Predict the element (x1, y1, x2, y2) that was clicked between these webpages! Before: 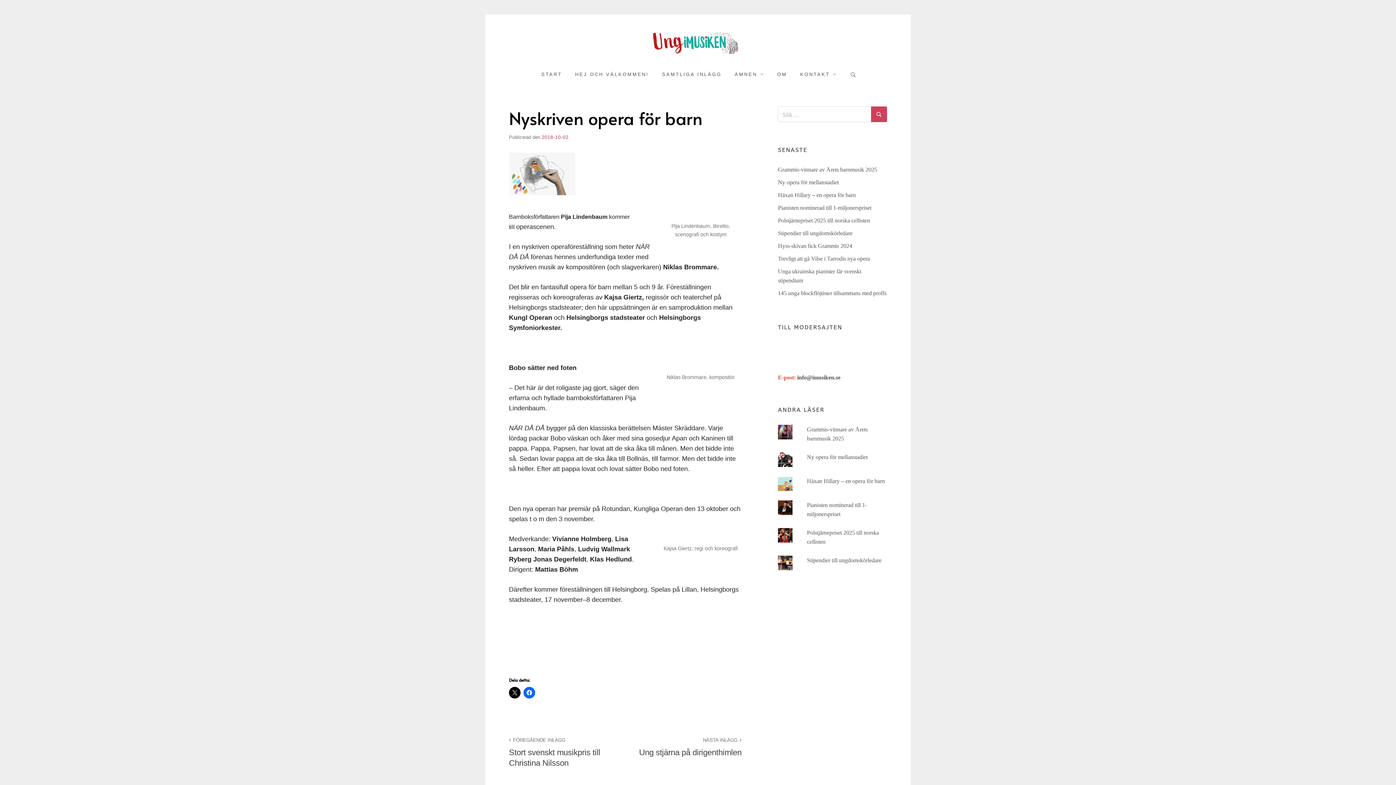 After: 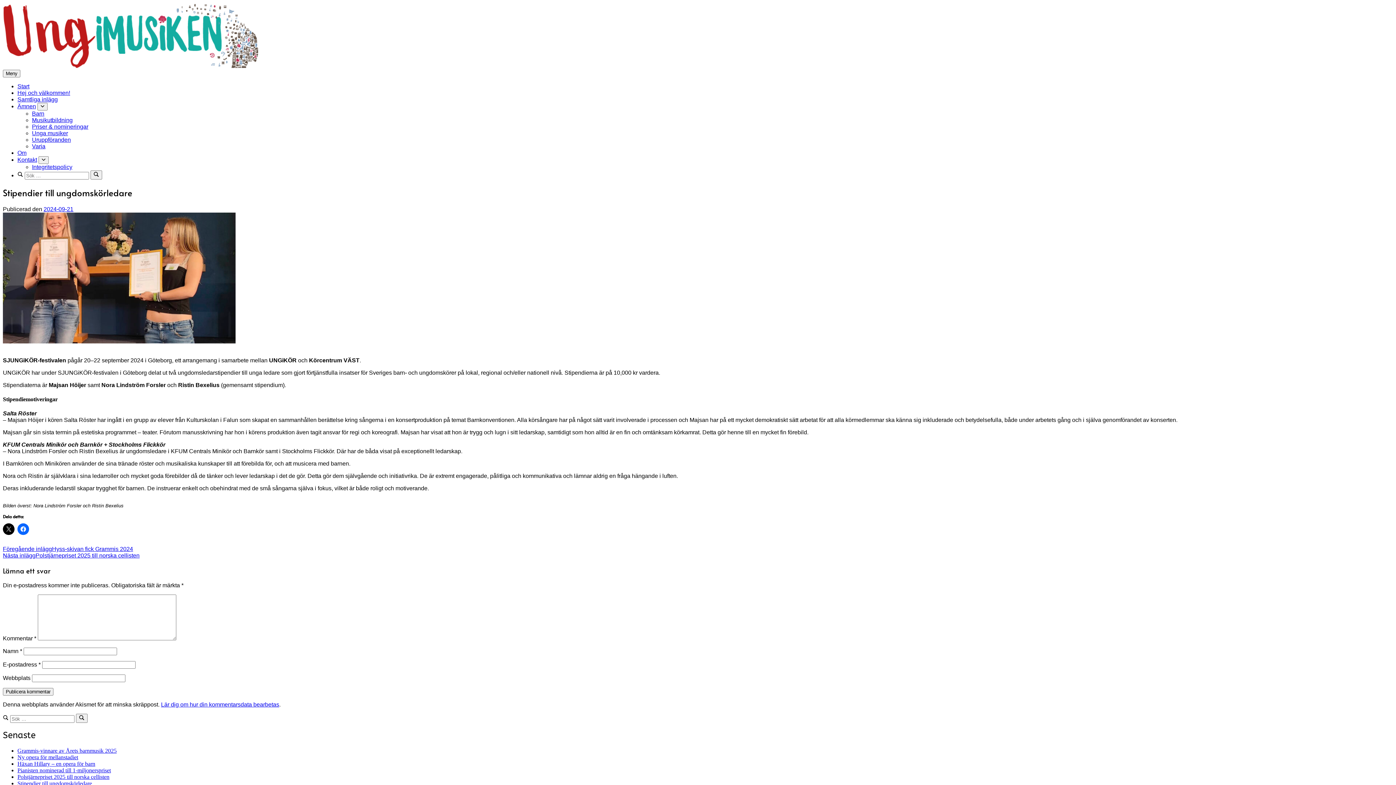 Action: bbox: (778, 230, 852, 236) label: Stipendier till ungdomskörledare